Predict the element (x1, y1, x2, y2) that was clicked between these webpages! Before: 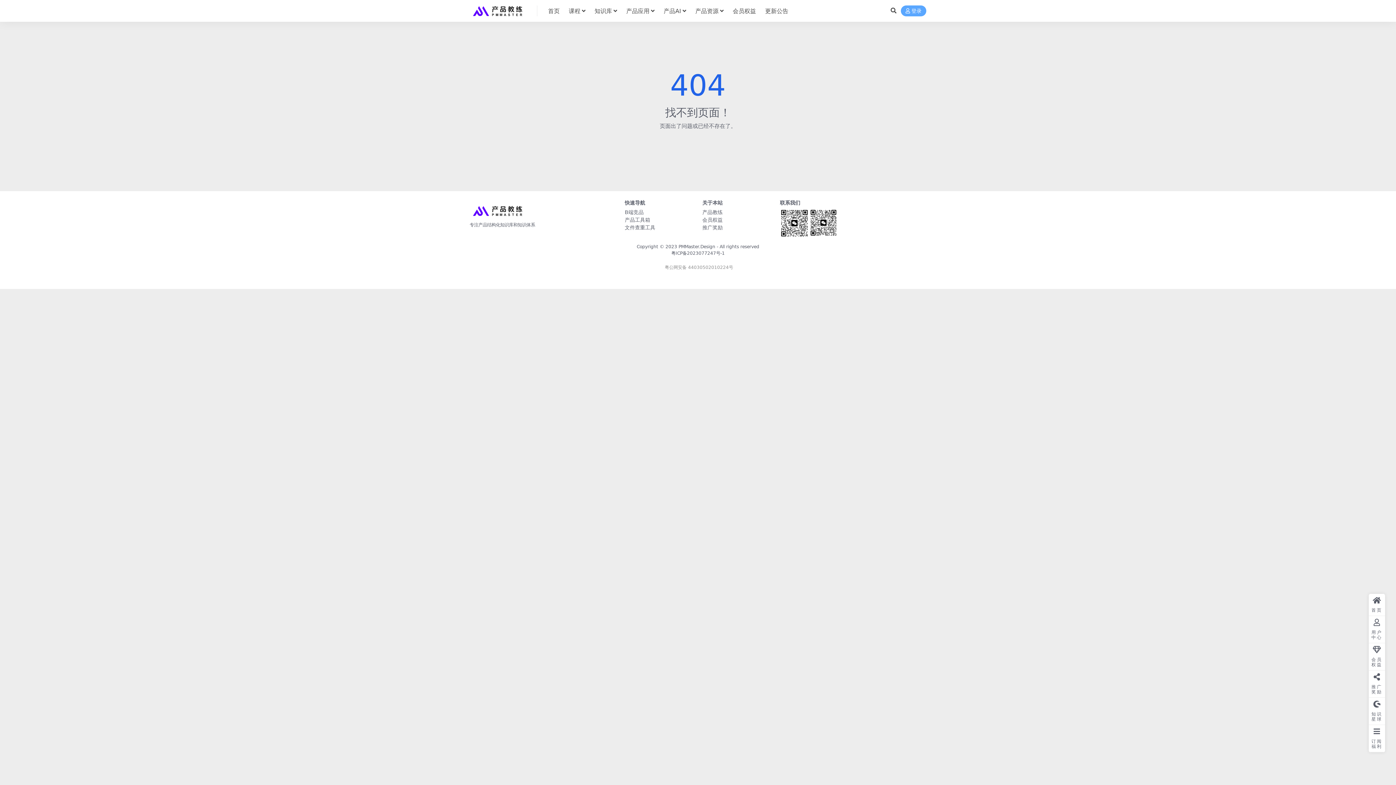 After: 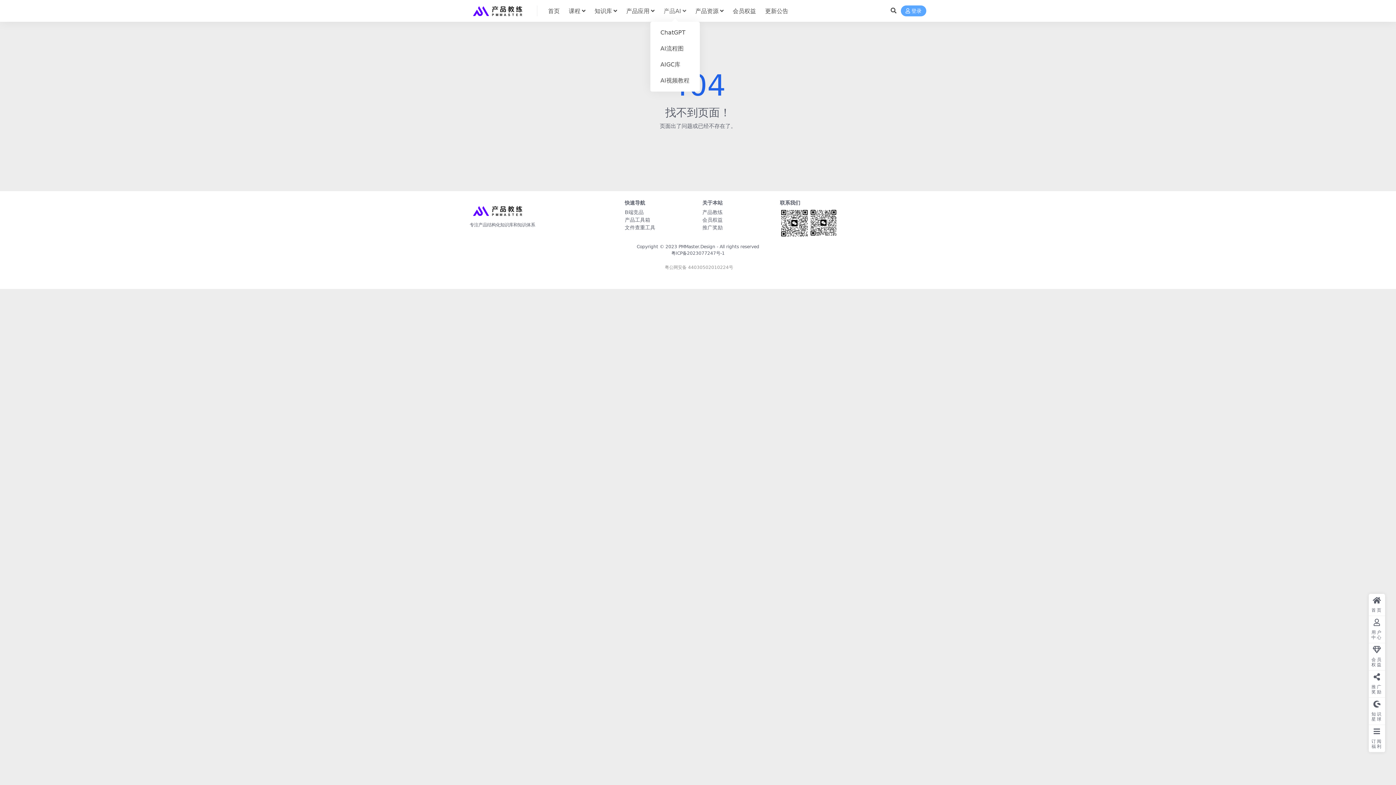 Action: label: 产品AI bbox: (663, 0, 686, 22)